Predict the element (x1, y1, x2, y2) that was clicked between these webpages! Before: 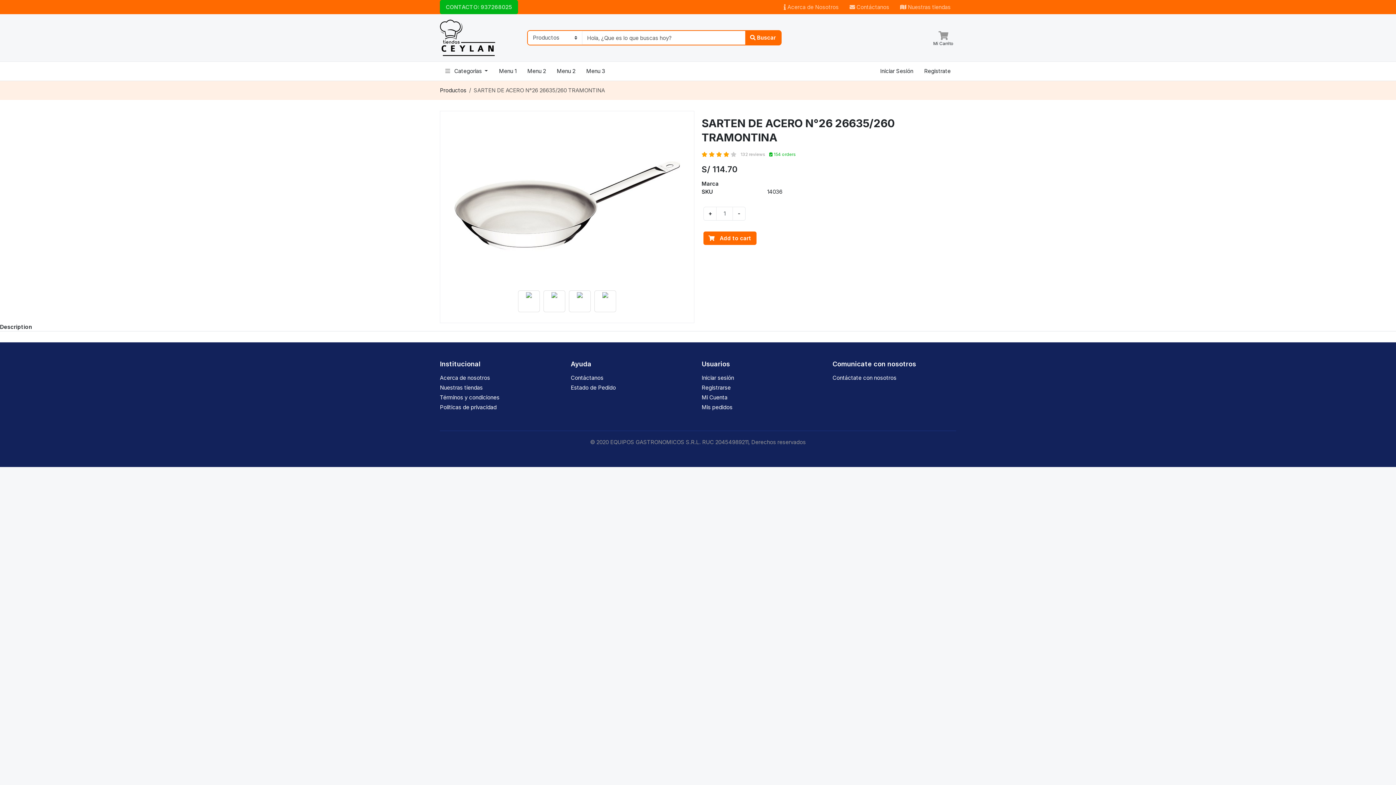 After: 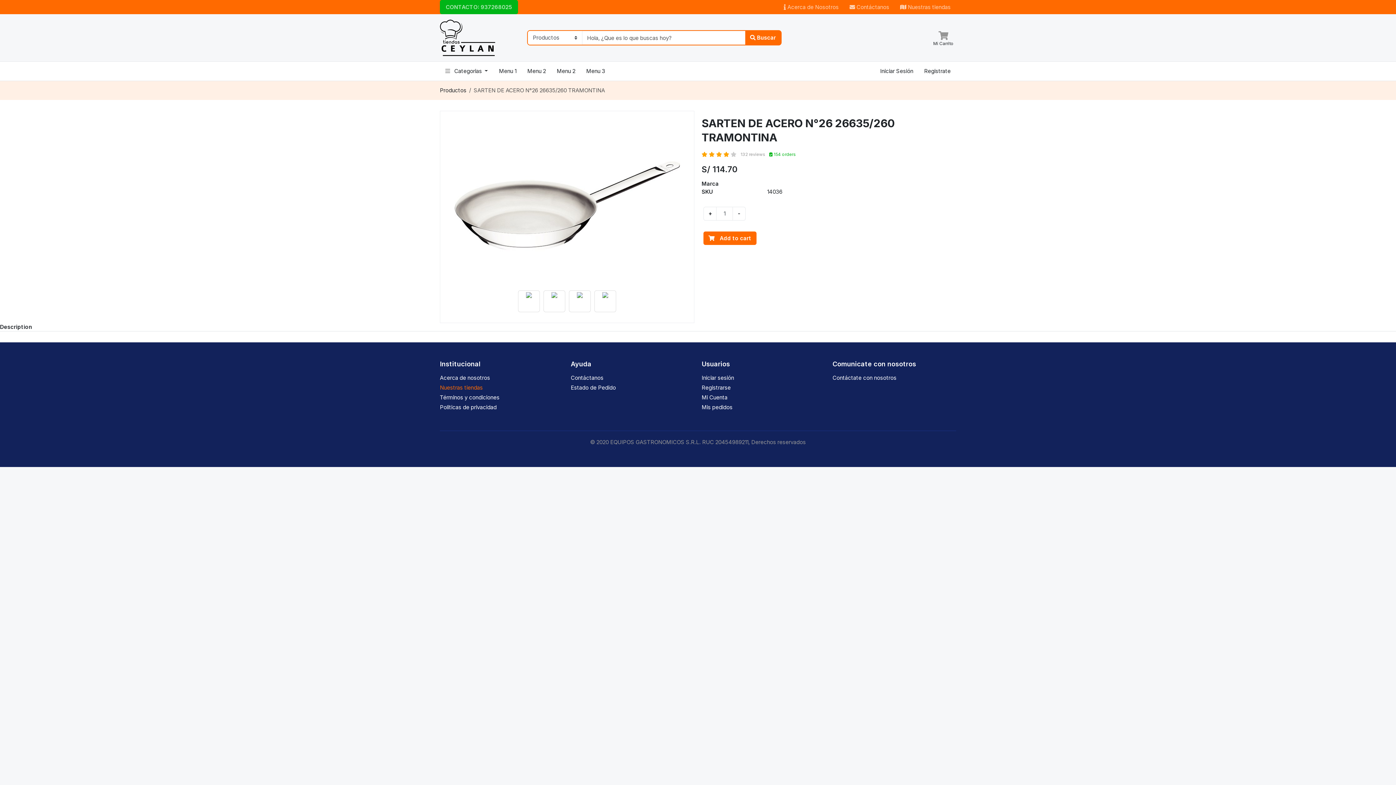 Action: bbox: (440, 384, 482, 391) label: Nuestras tiendas